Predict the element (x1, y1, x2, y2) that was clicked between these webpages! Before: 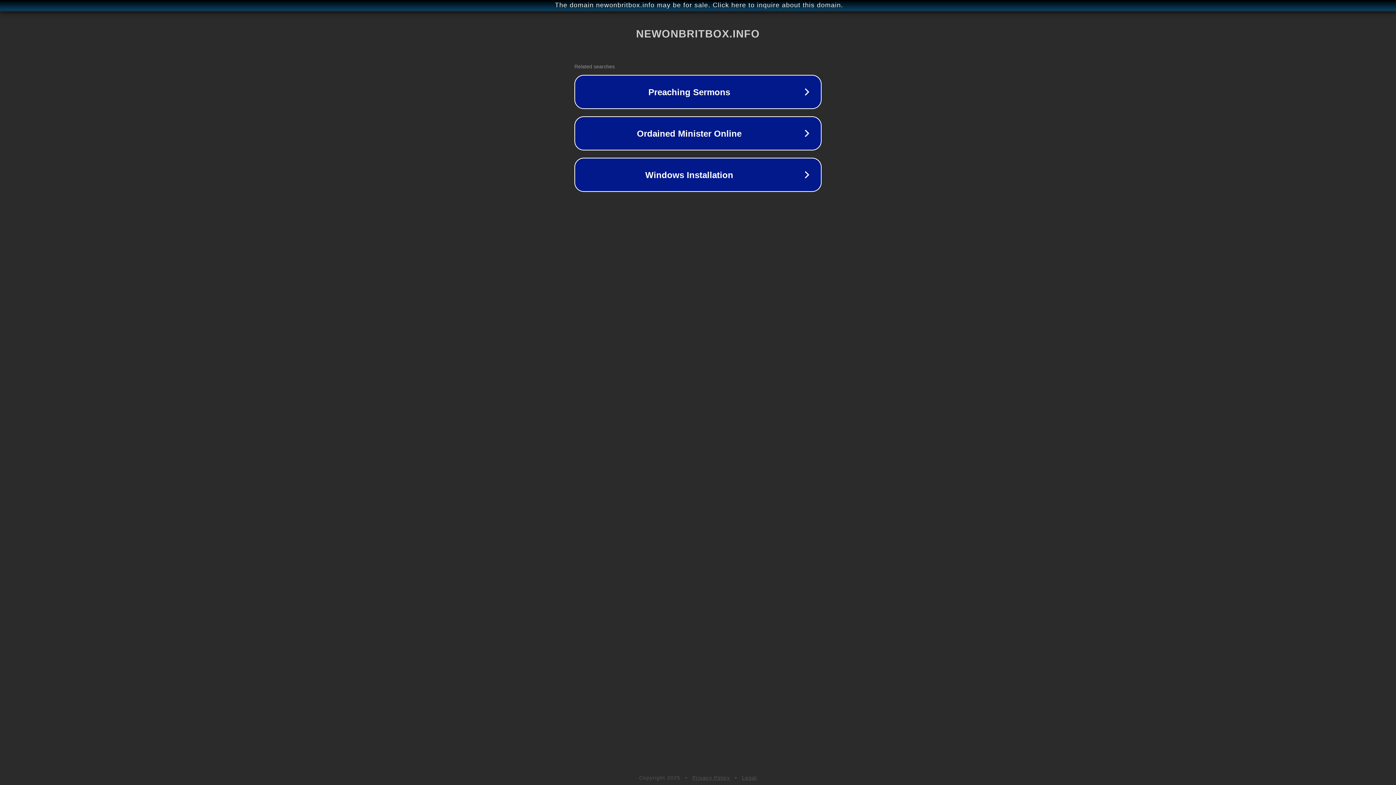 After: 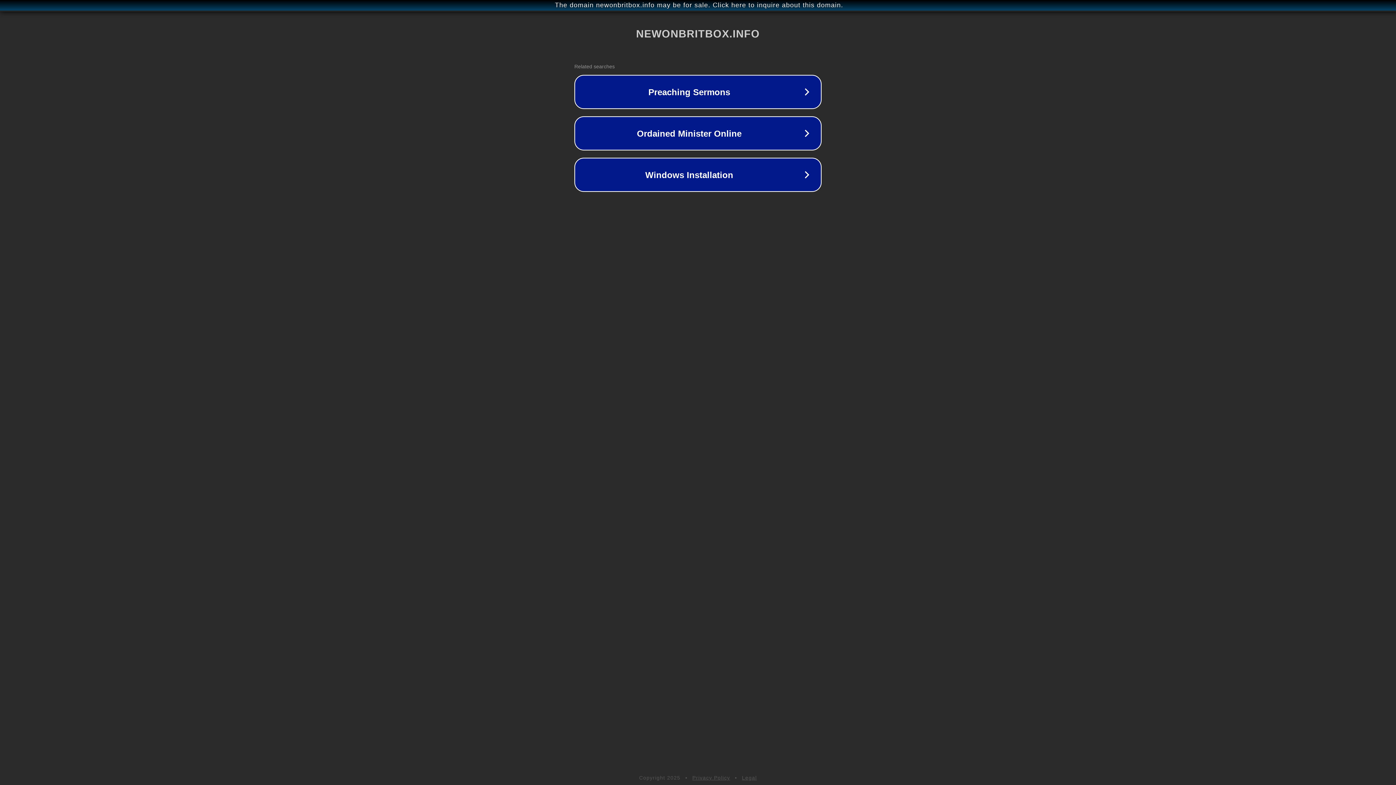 Action: label: Privacy Policy bbox: (692, 775, 730, 781)